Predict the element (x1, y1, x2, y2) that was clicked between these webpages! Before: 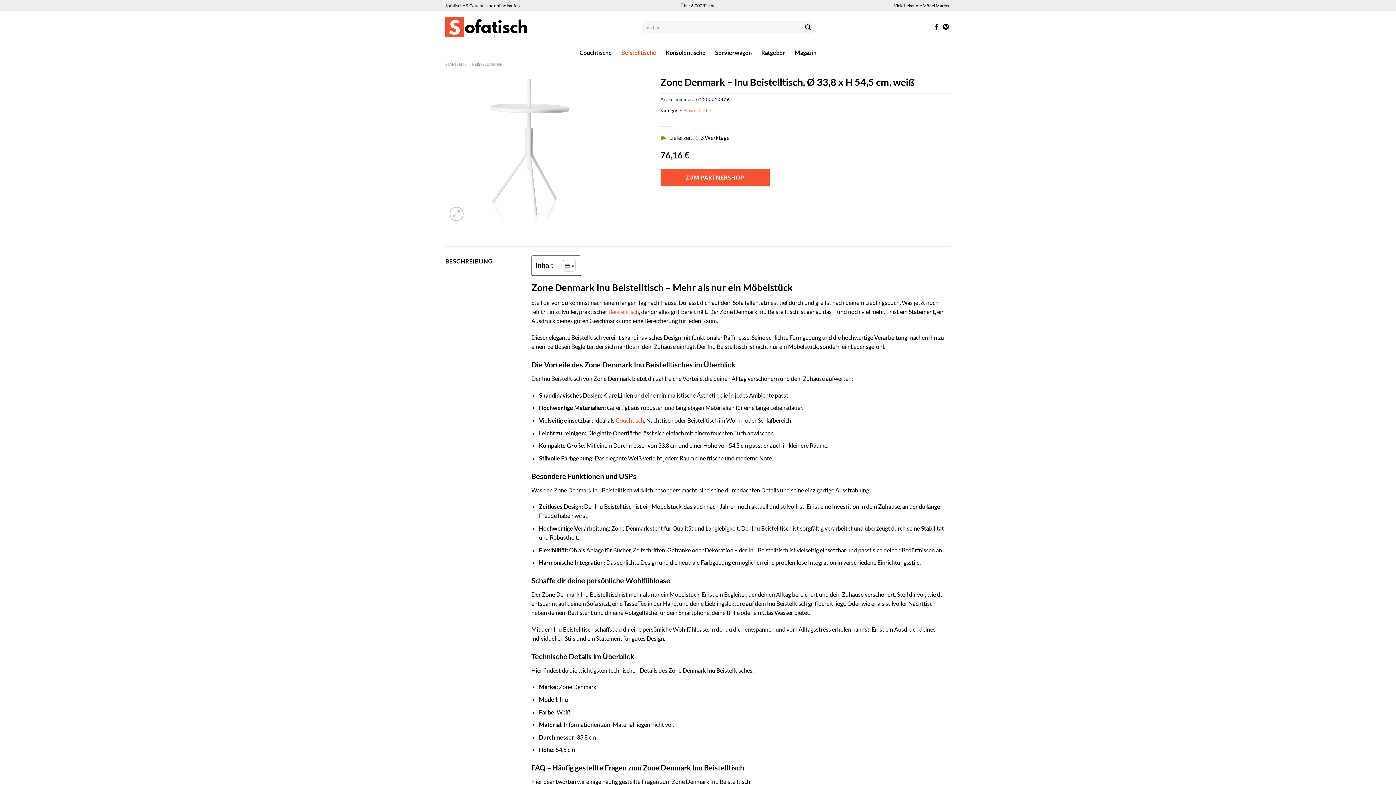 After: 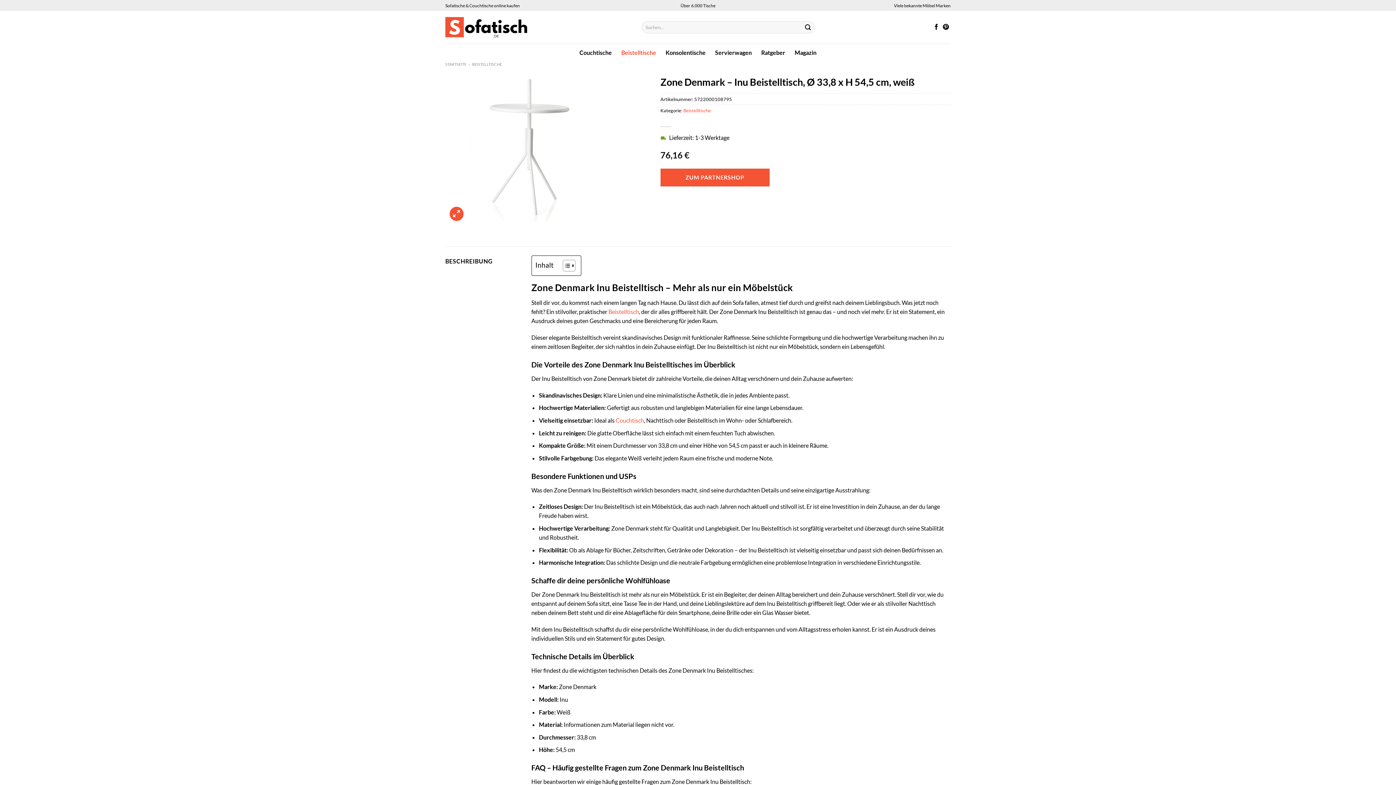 Action: bbox: (449, 206, 463, 221)